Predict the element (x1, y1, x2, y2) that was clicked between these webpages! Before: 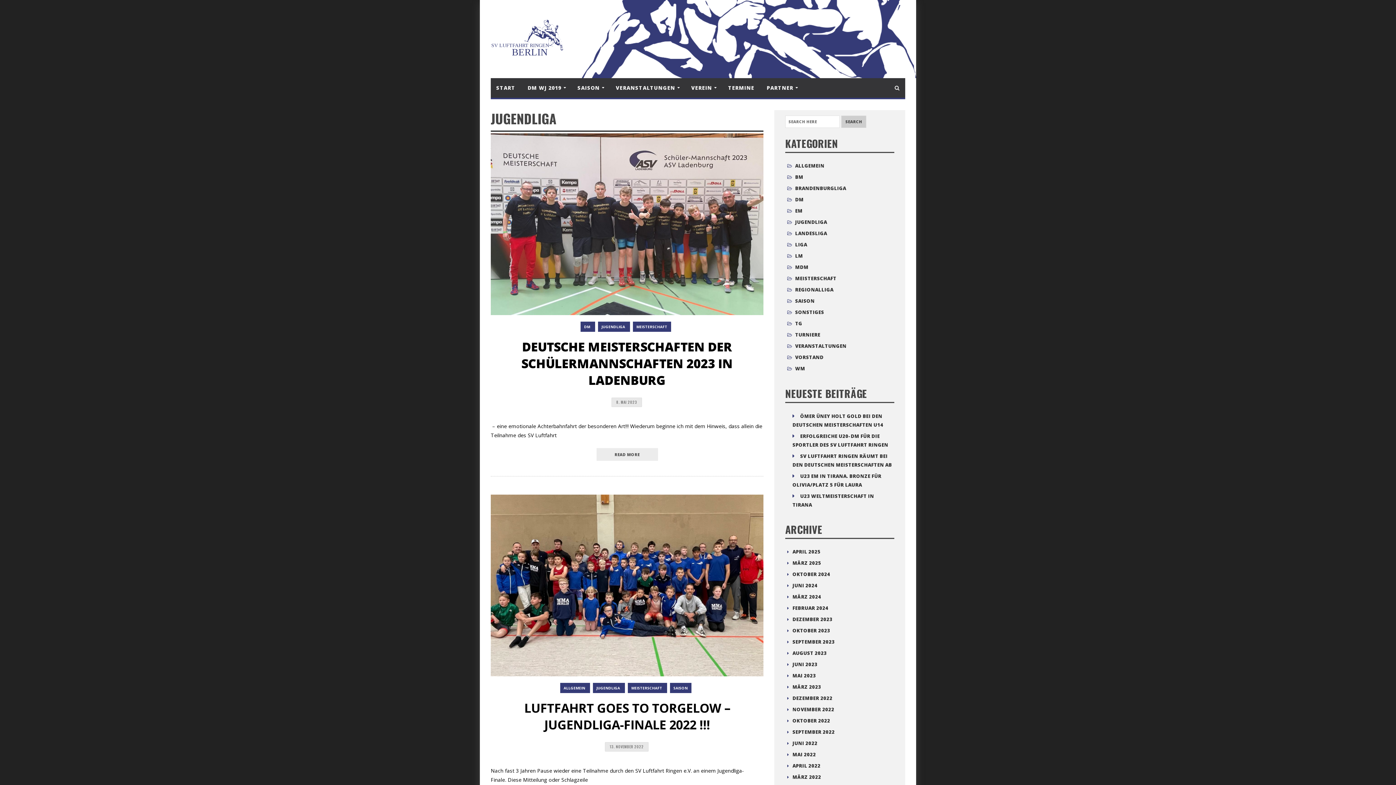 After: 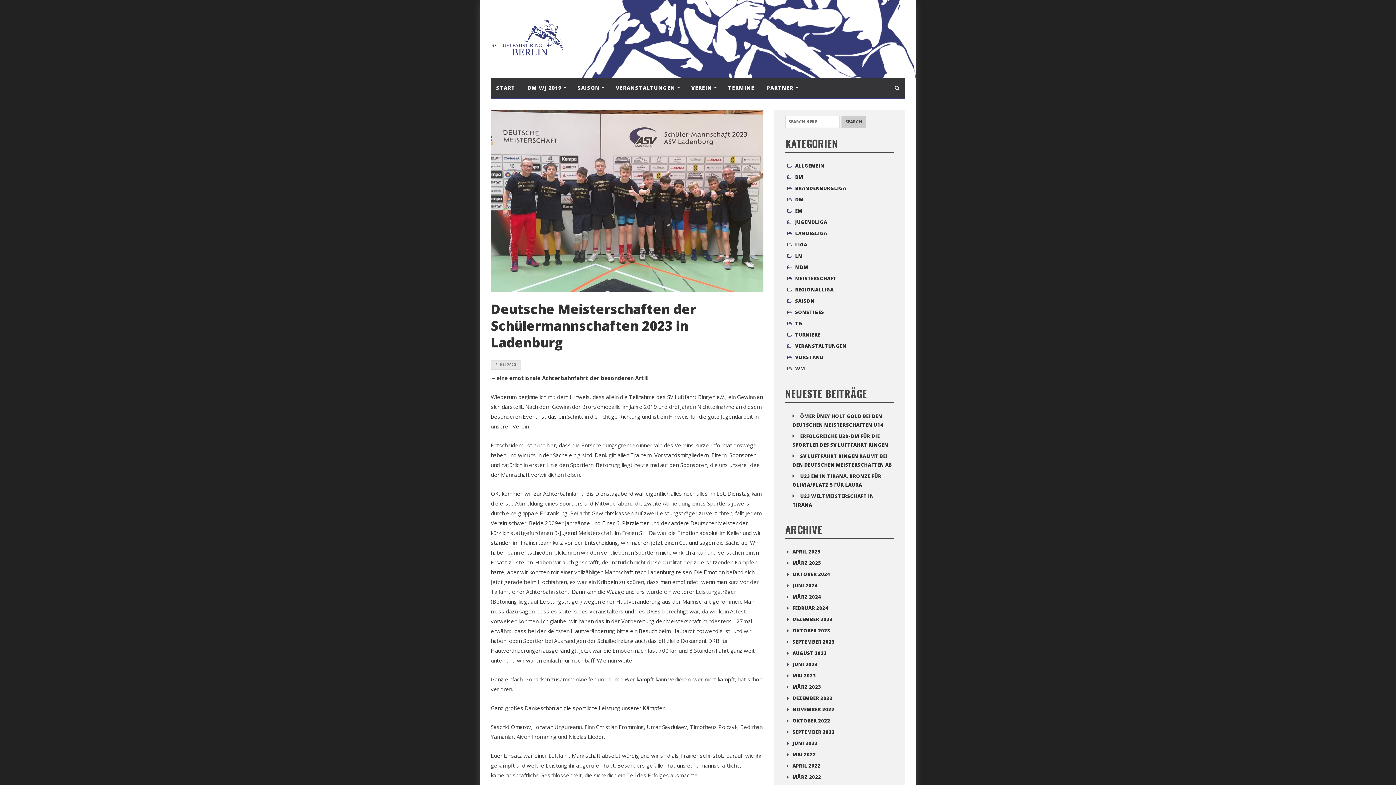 Action: bbox: (521, 338, 732, 388) label: DEUTSCHE MEISTERSCHAFTEN DER SCHÜLERMANNSCHAFTEN 2023 IN LADENBURG